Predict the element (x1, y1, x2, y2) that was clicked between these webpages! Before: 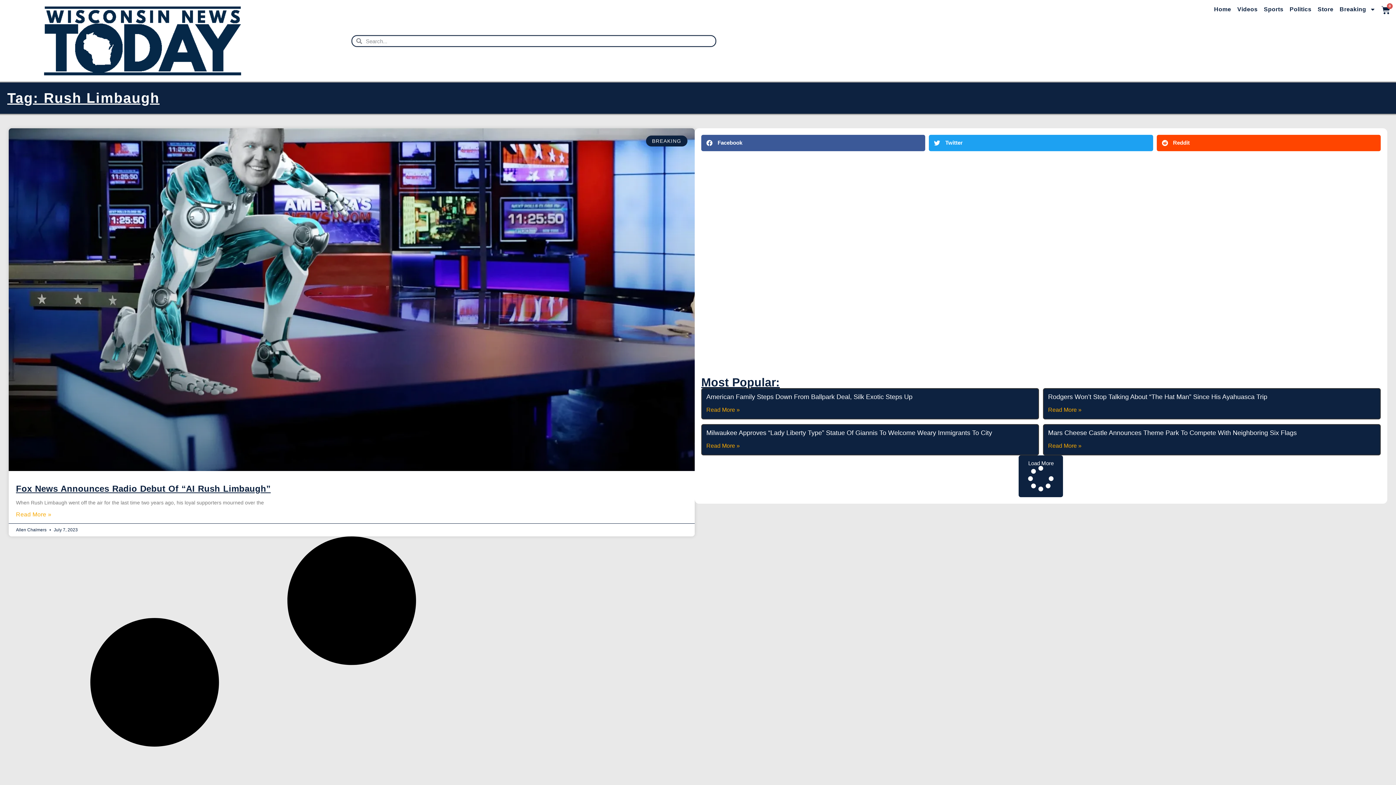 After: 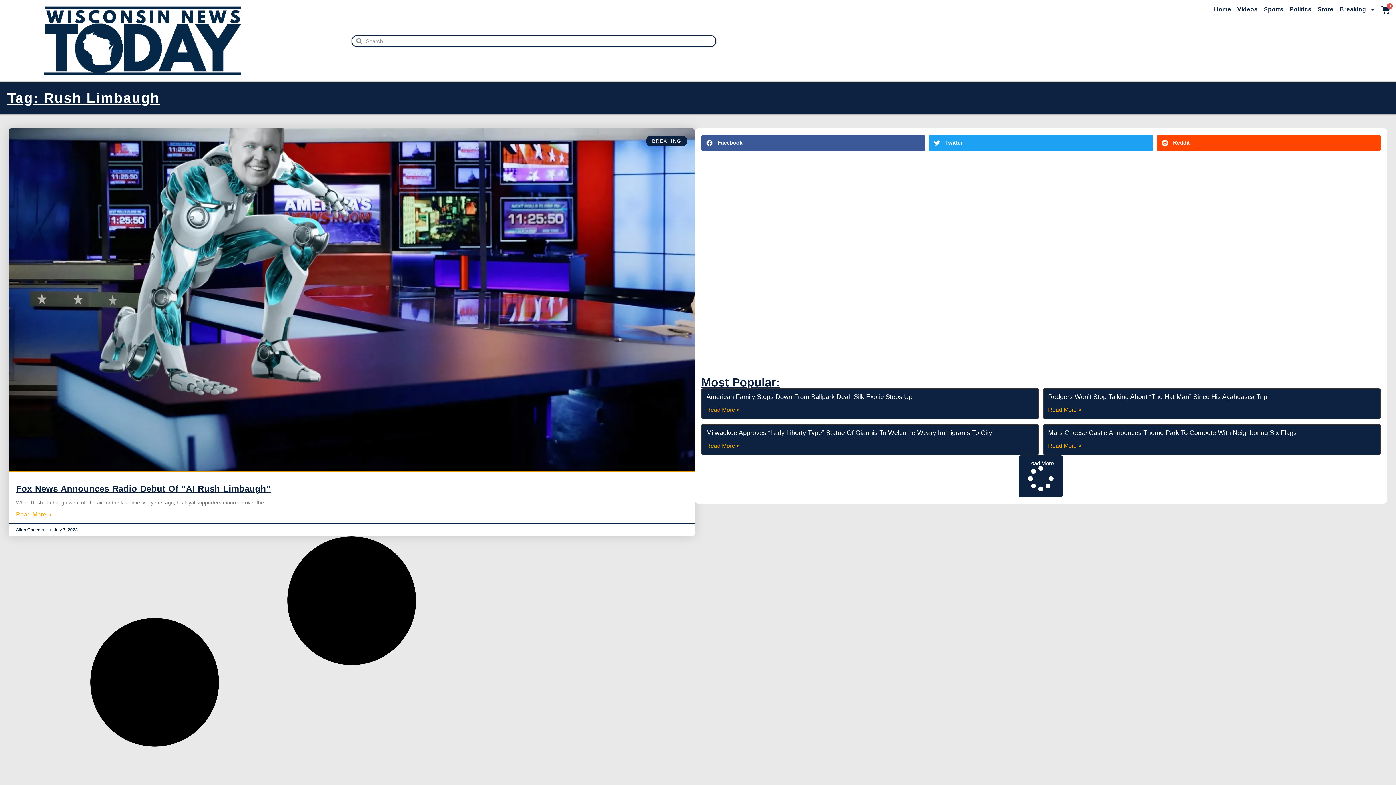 Action: bbox: (8, 128, 694, 471)